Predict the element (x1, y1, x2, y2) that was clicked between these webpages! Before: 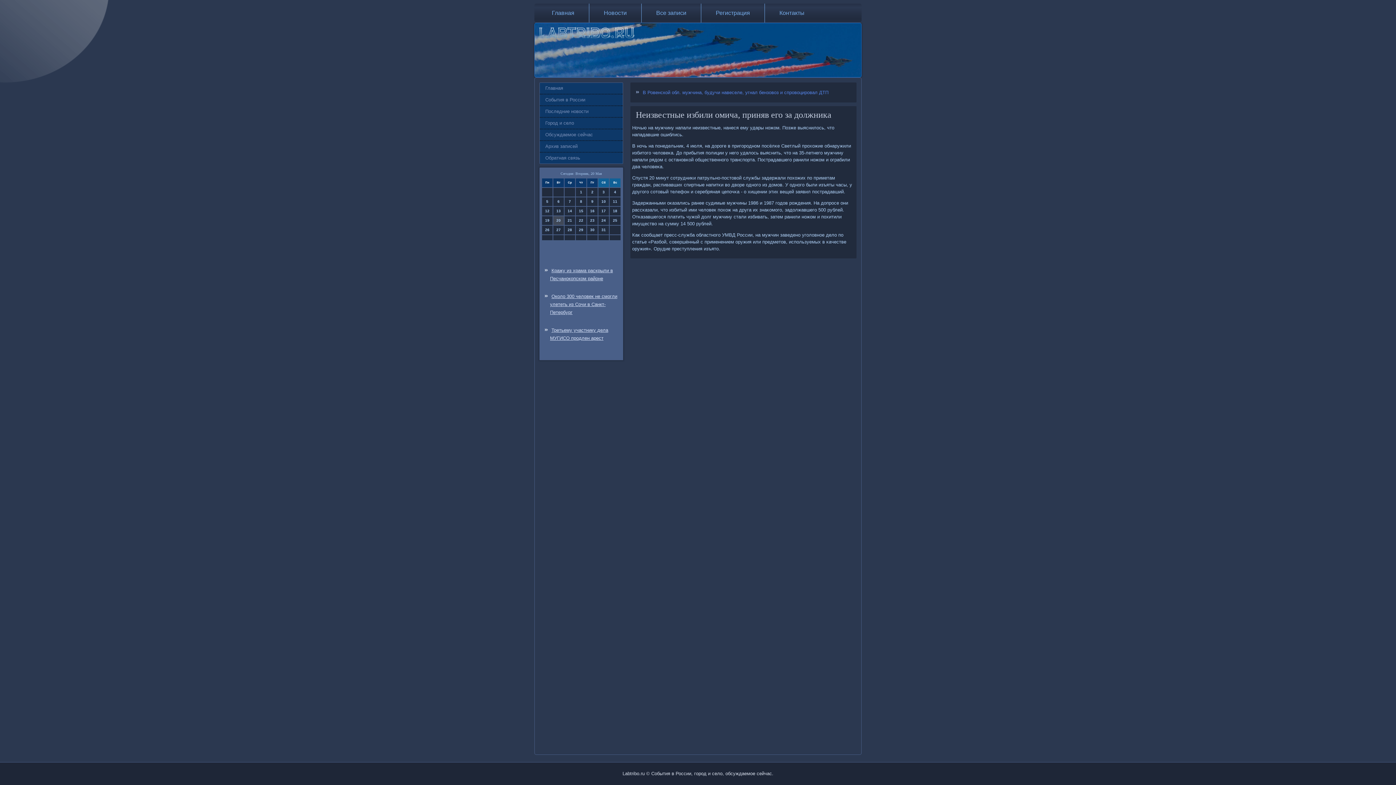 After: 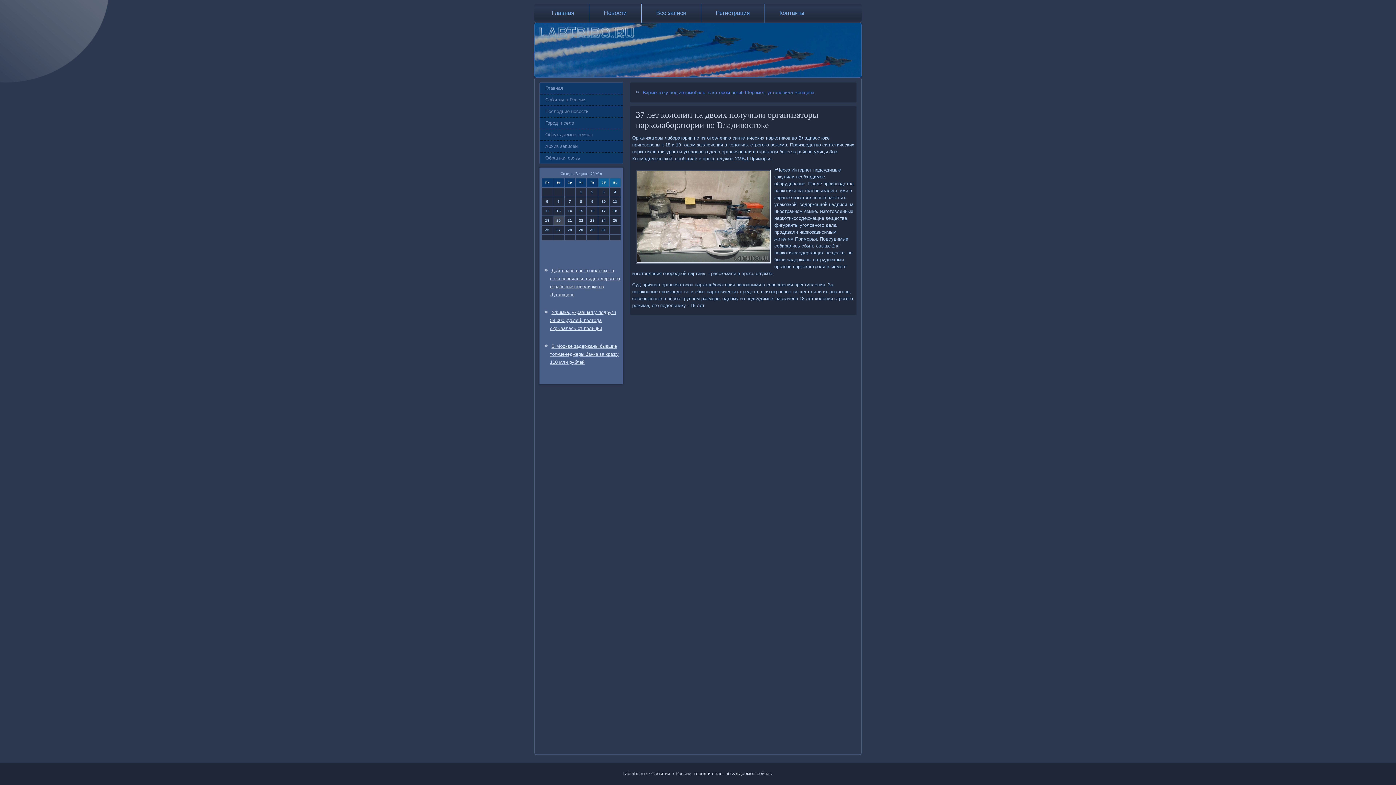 Action: bbox: (540, 106, 622, 117) label: Последние новости